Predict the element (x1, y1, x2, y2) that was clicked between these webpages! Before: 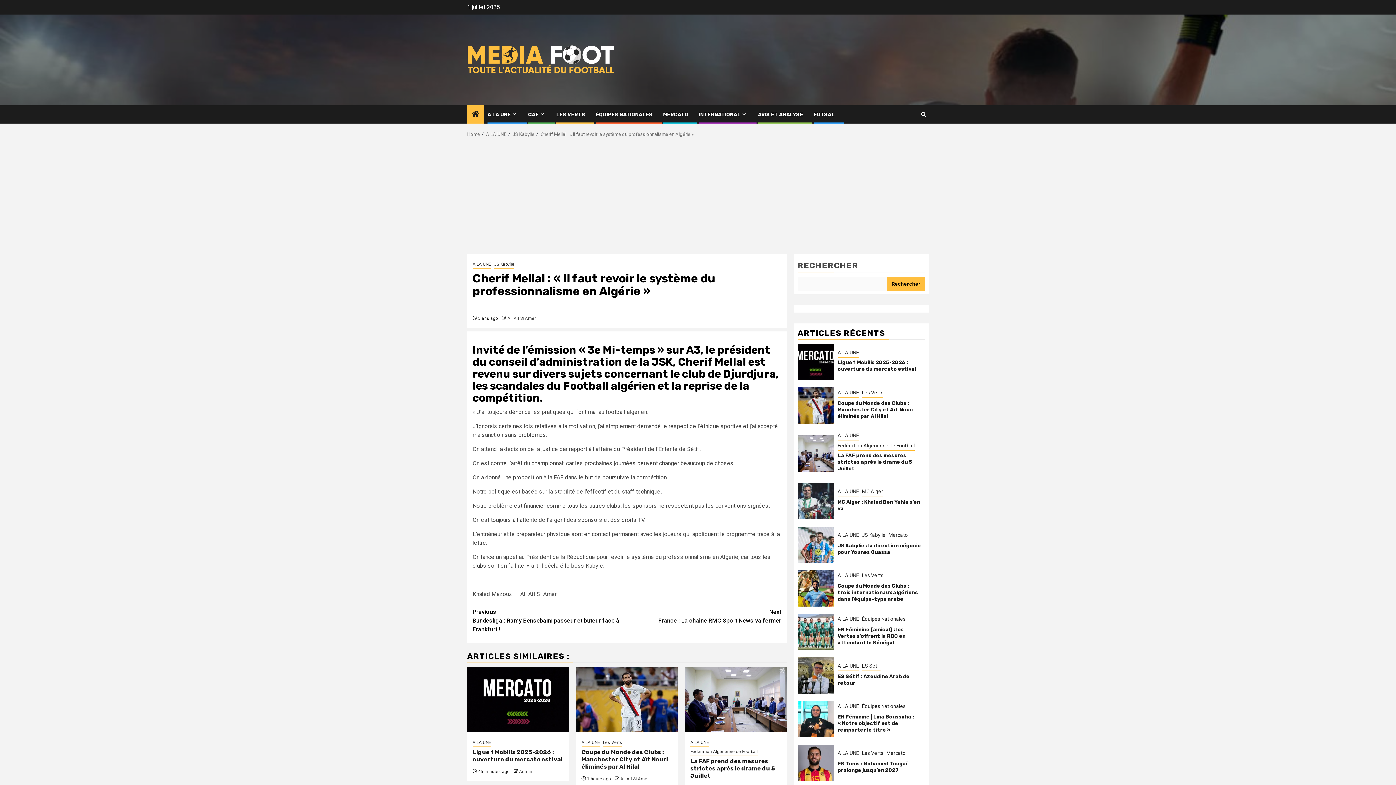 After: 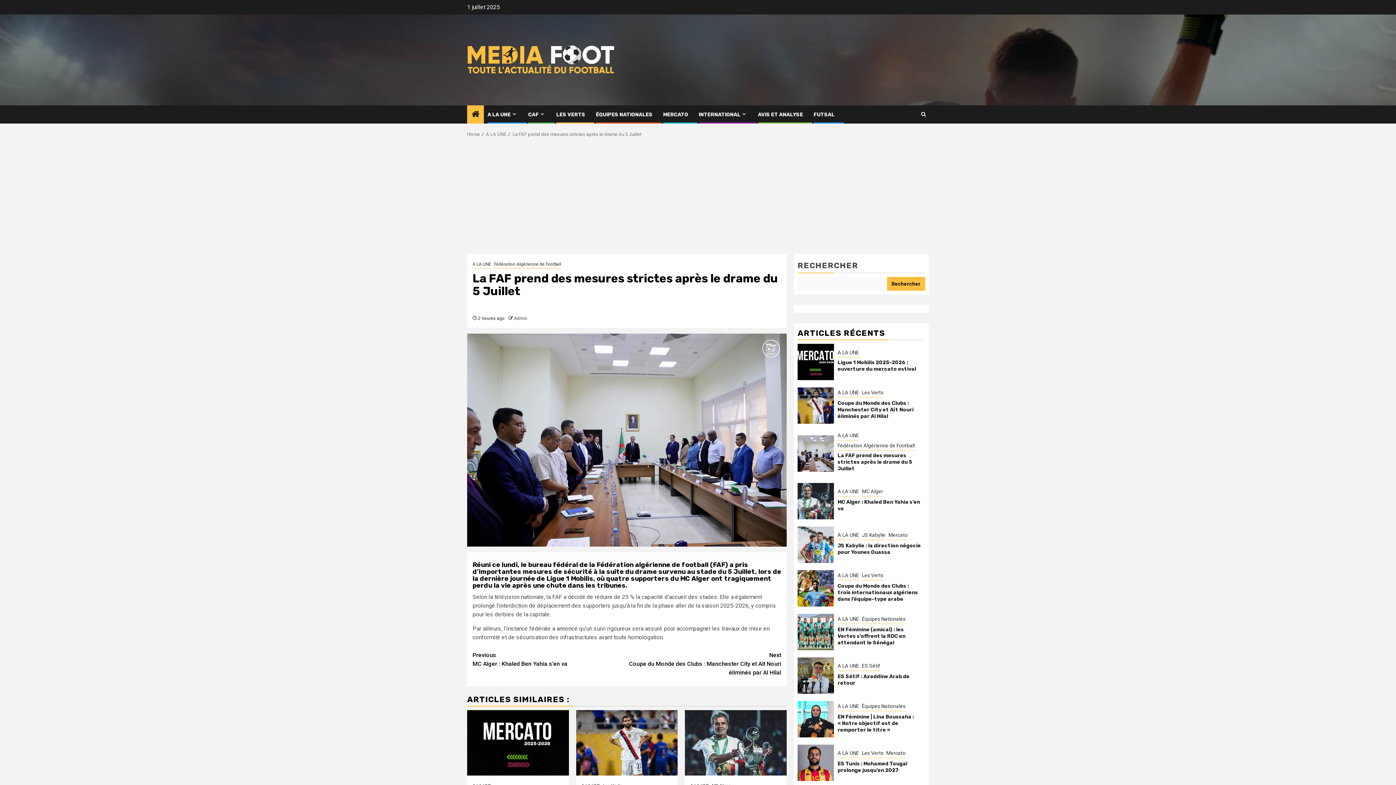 Action: label: La FAF prend des mesures strictes après le drame du 5 Juillet bbox: (690, 758, 775, 779)